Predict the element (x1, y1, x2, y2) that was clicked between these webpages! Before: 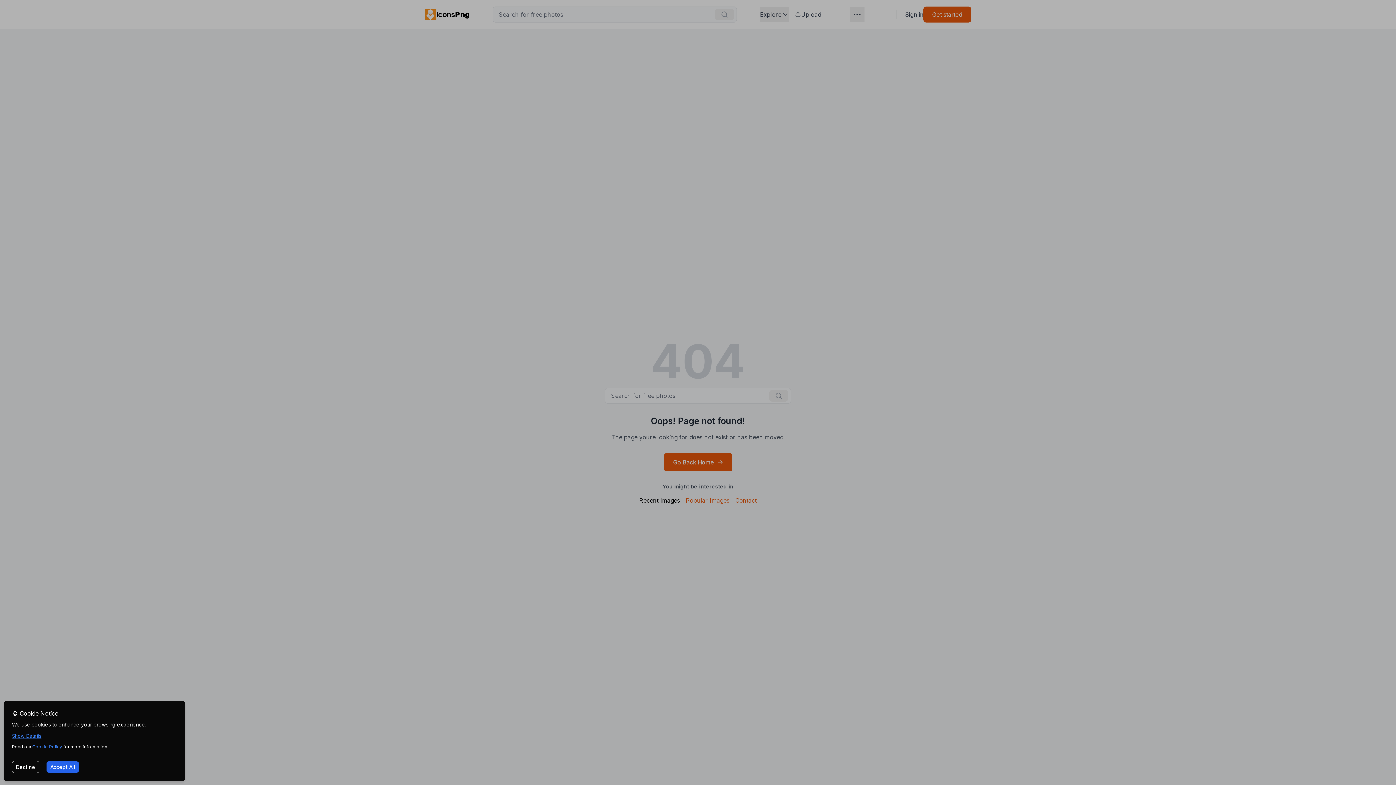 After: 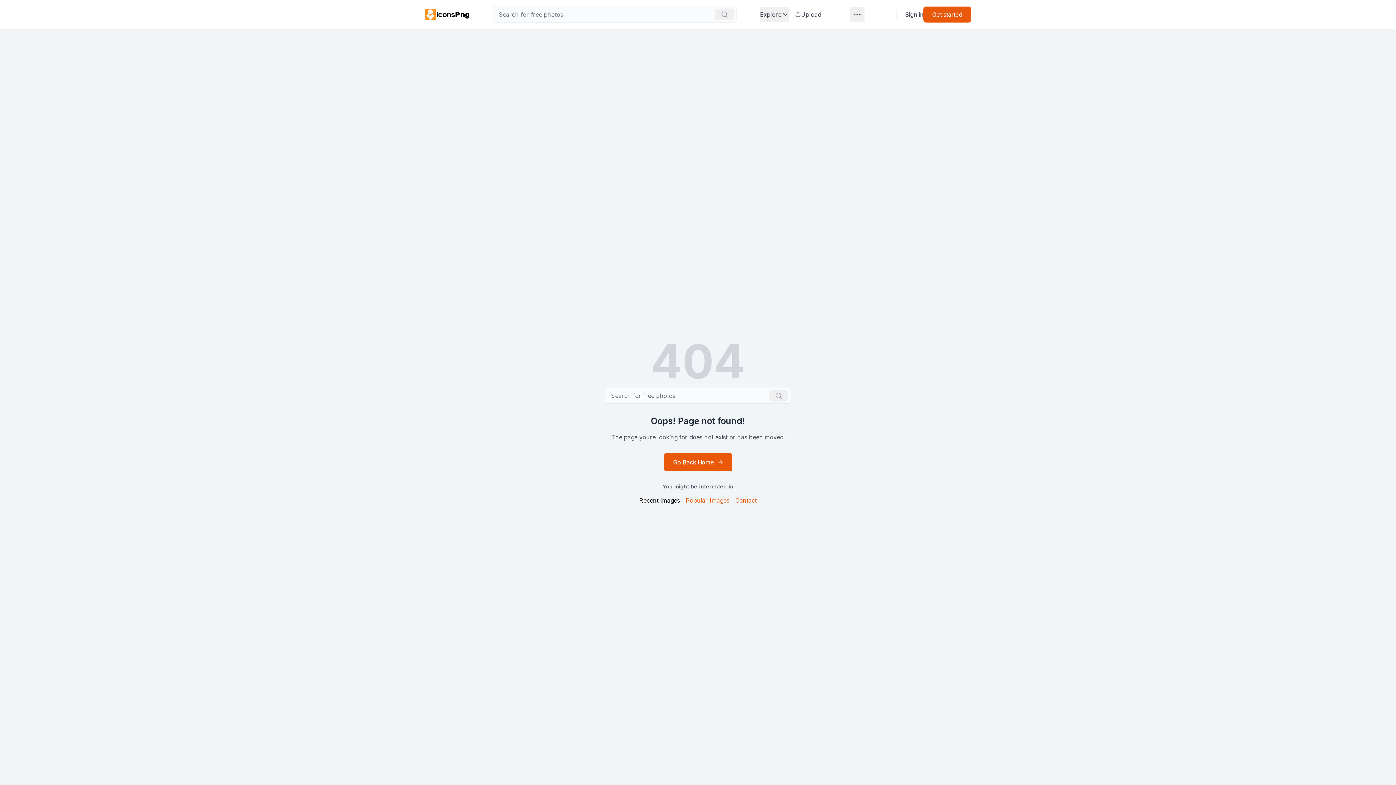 Action: bbox: (12, 761, 39, 773) label: Decline cookies